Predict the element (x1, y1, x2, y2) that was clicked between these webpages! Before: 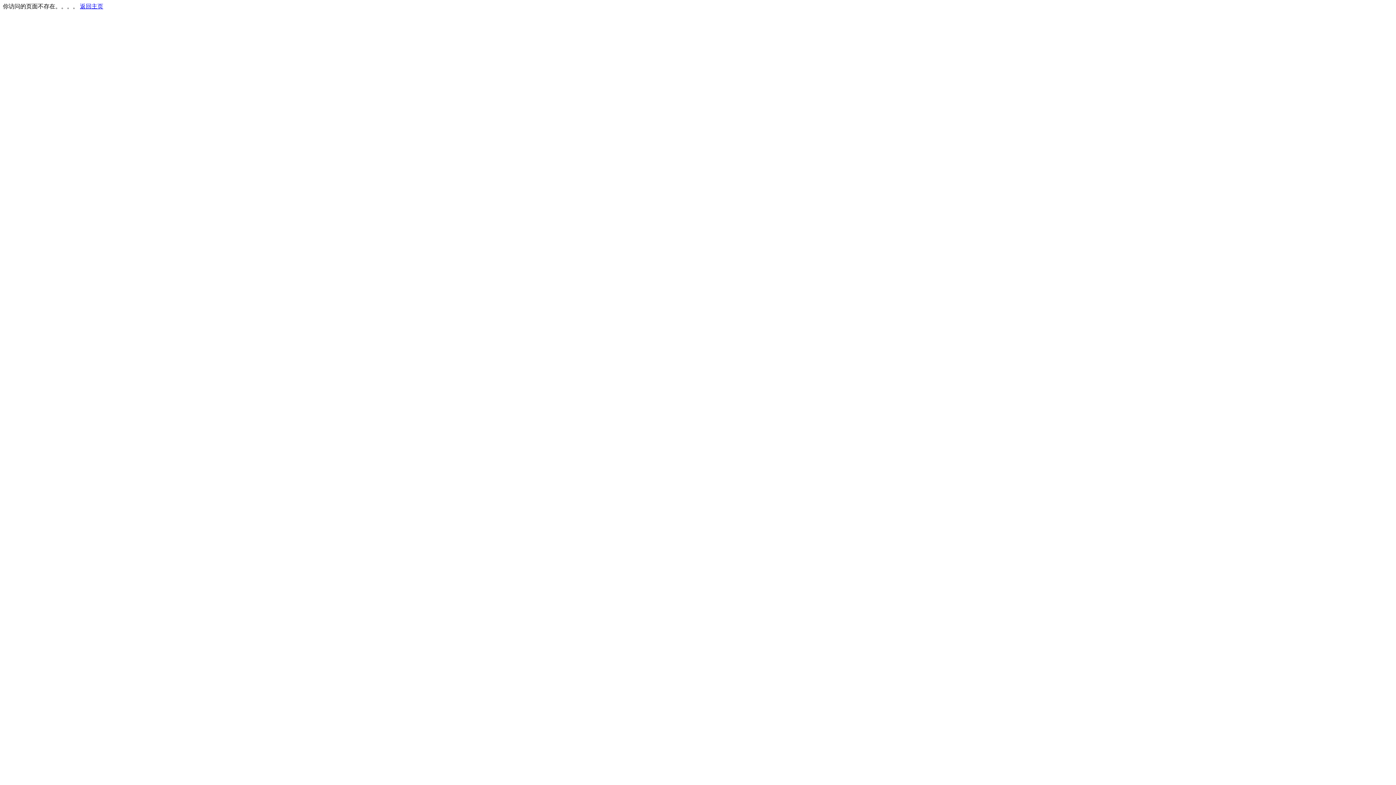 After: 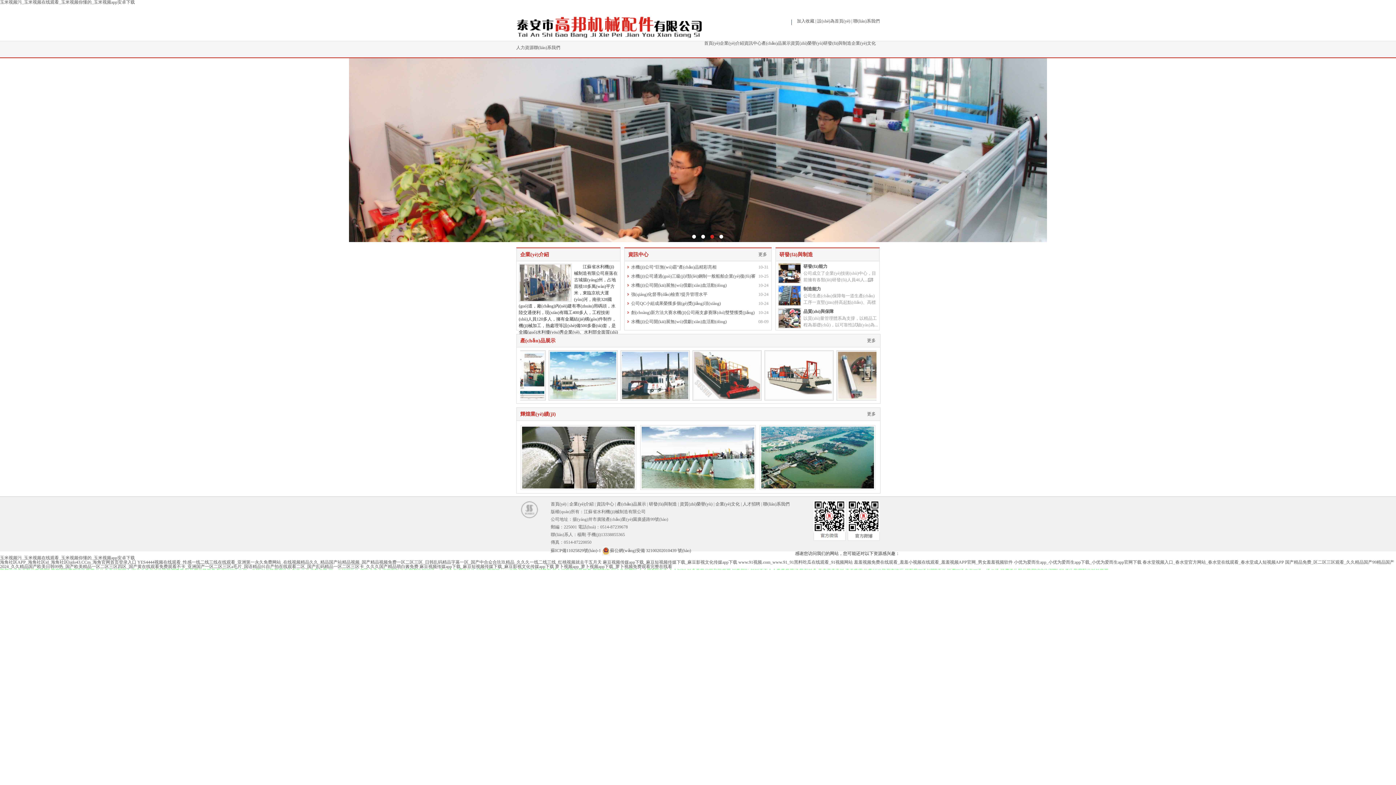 Action: bbox: (80, 3, 103, 9) label: 返回主页